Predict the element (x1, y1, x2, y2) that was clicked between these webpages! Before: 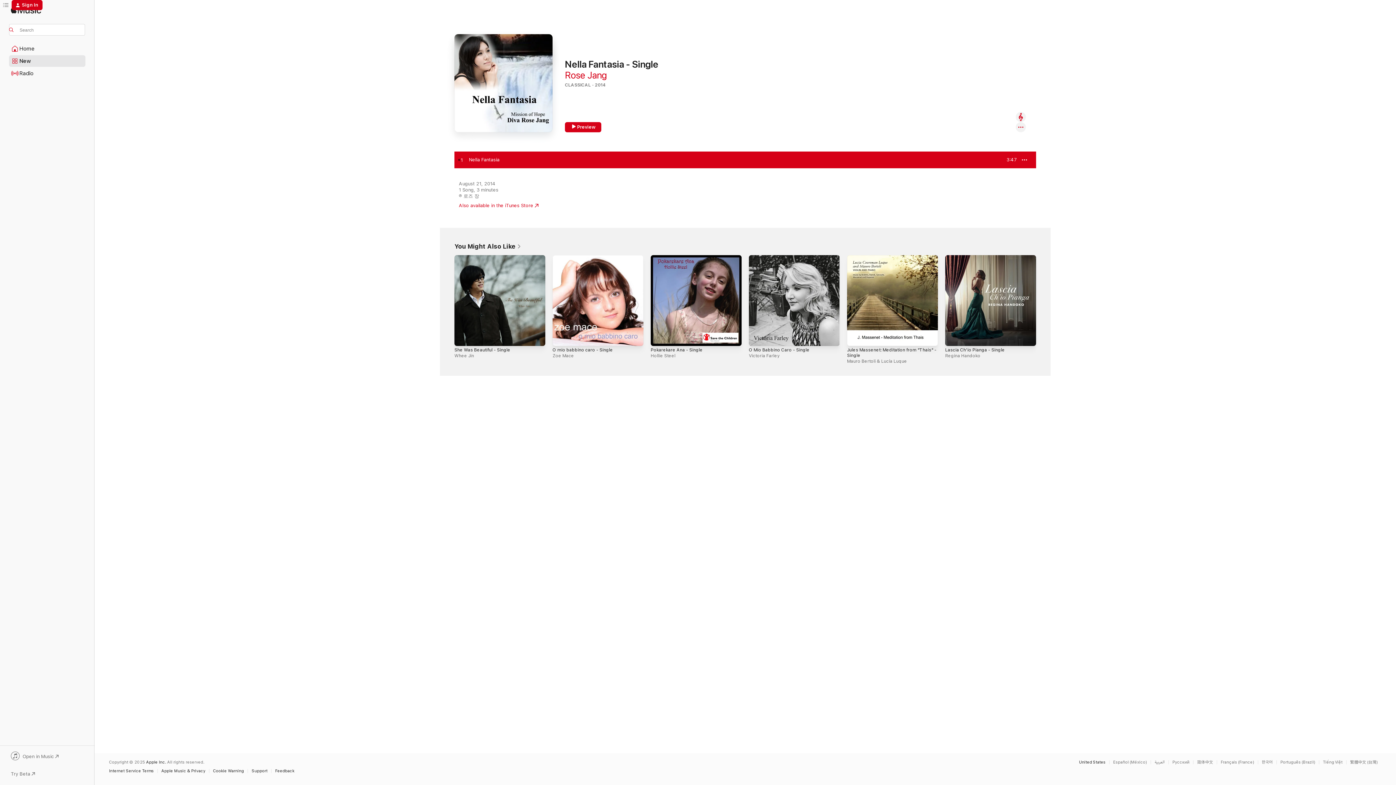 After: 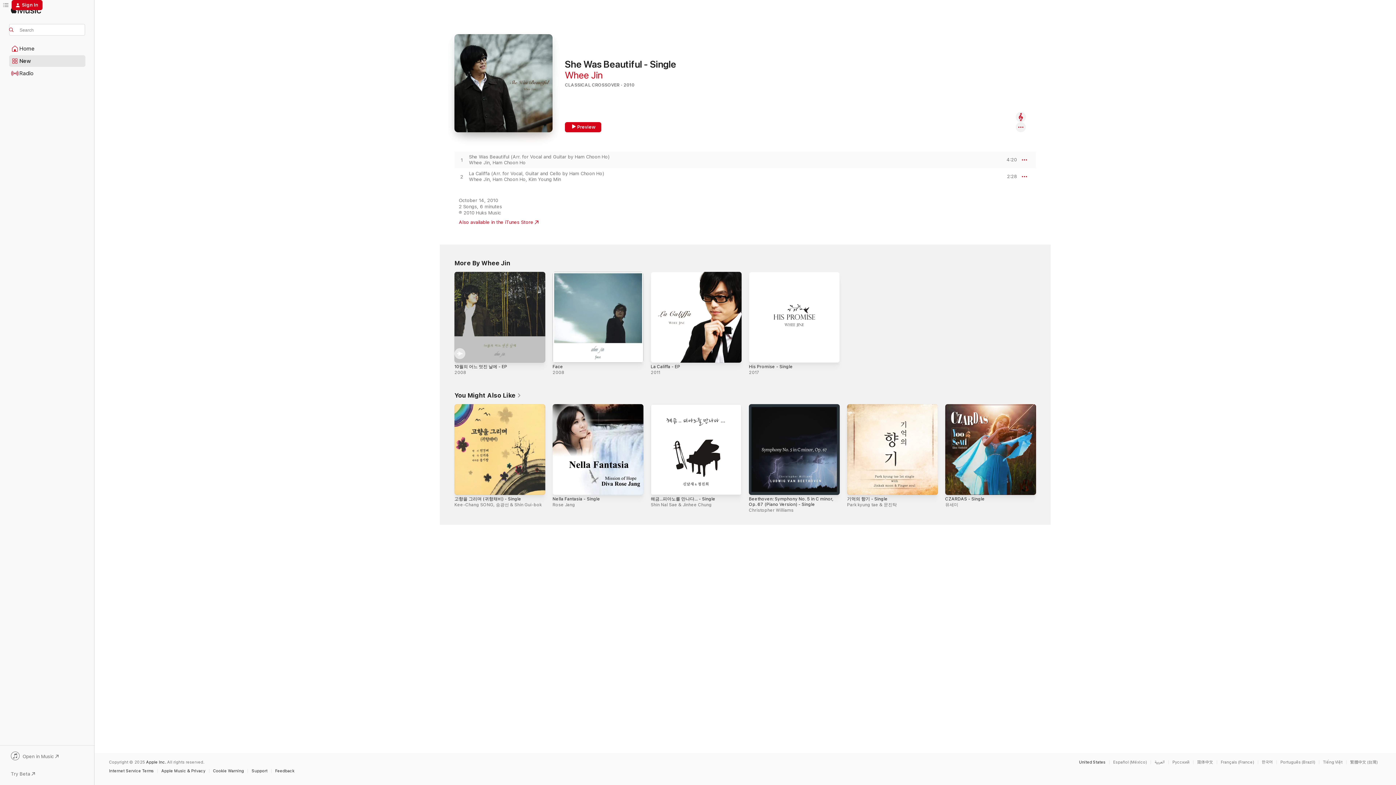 Action: bbox: (454, 255, 545, 346) label: She Was Beautiful - Single, Whee Jin